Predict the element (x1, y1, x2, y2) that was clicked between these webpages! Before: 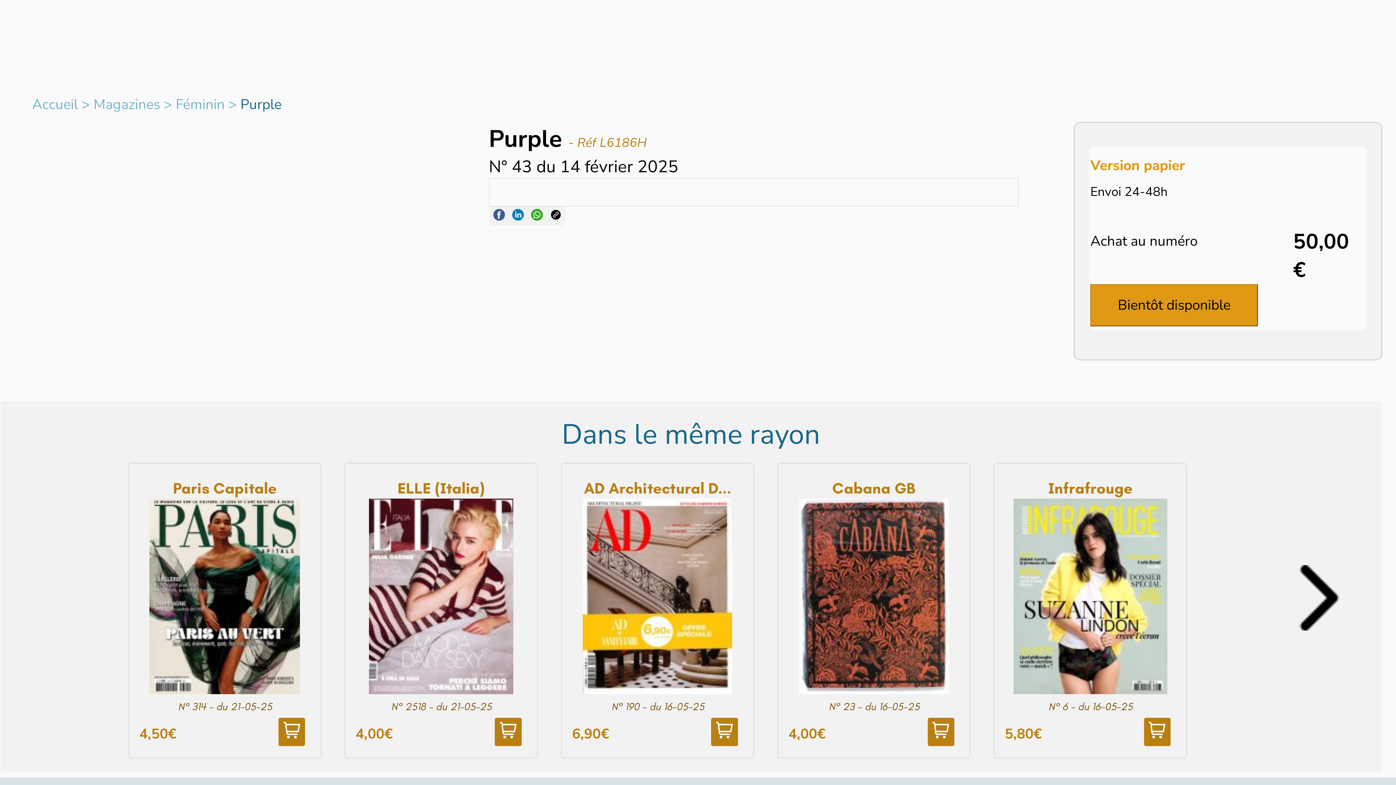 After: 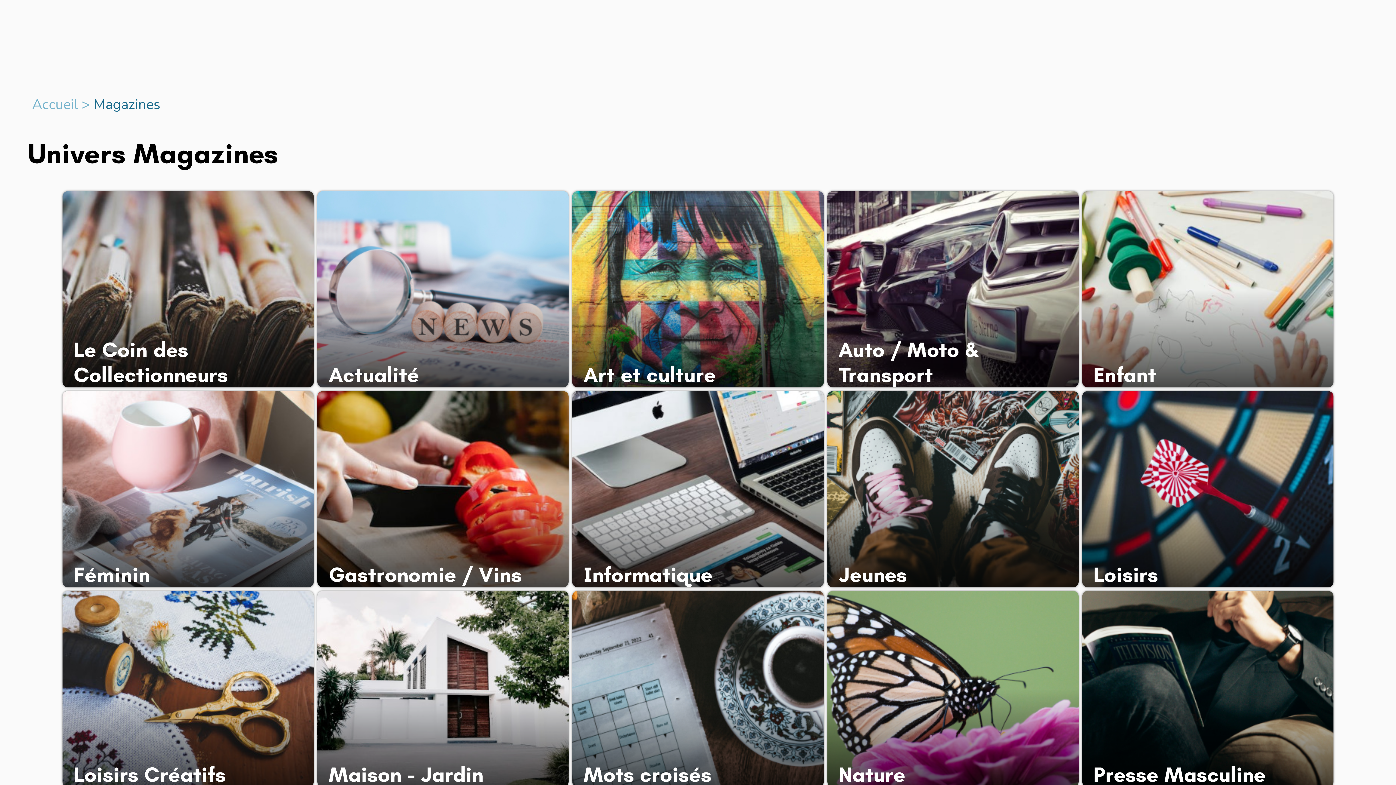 Action: label: Magazines bbox: (93, 94, 160, 114)